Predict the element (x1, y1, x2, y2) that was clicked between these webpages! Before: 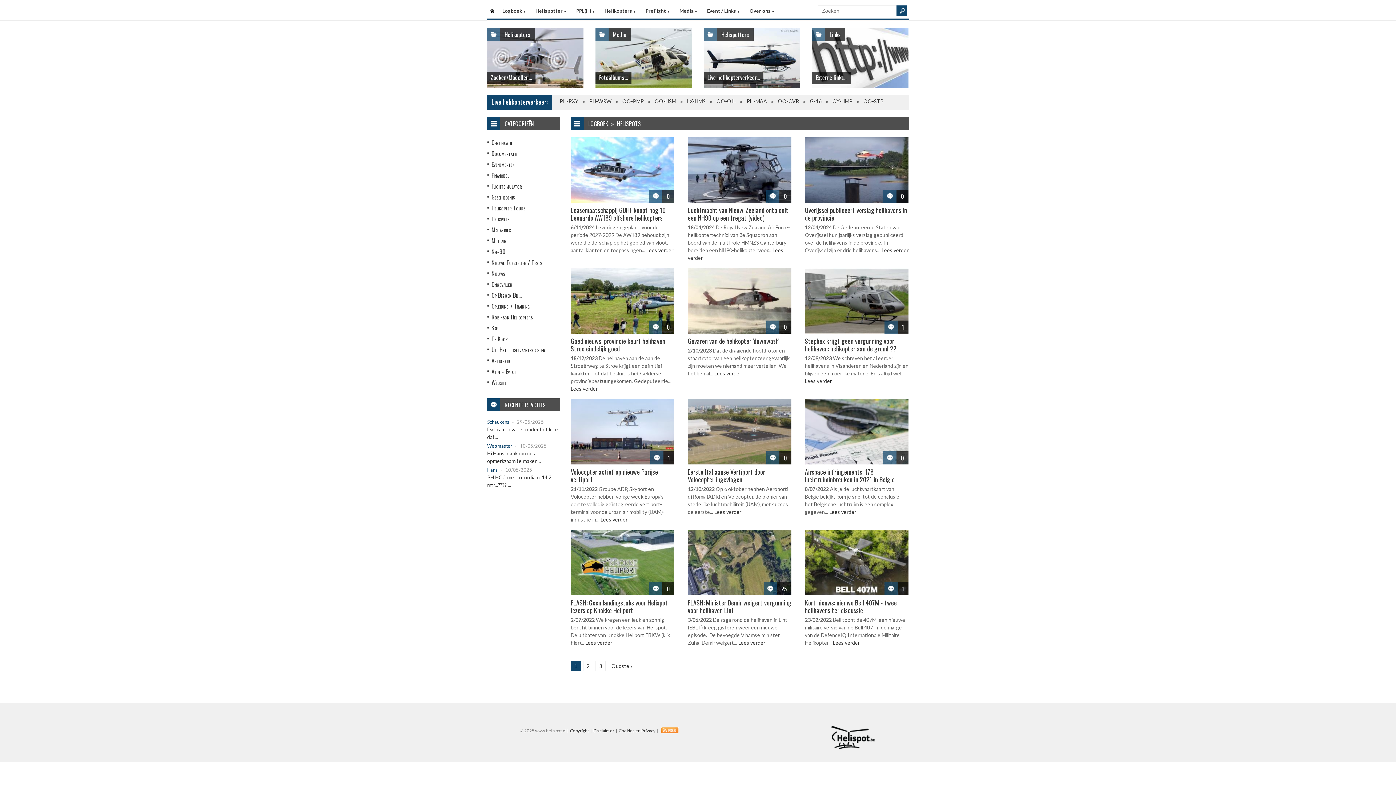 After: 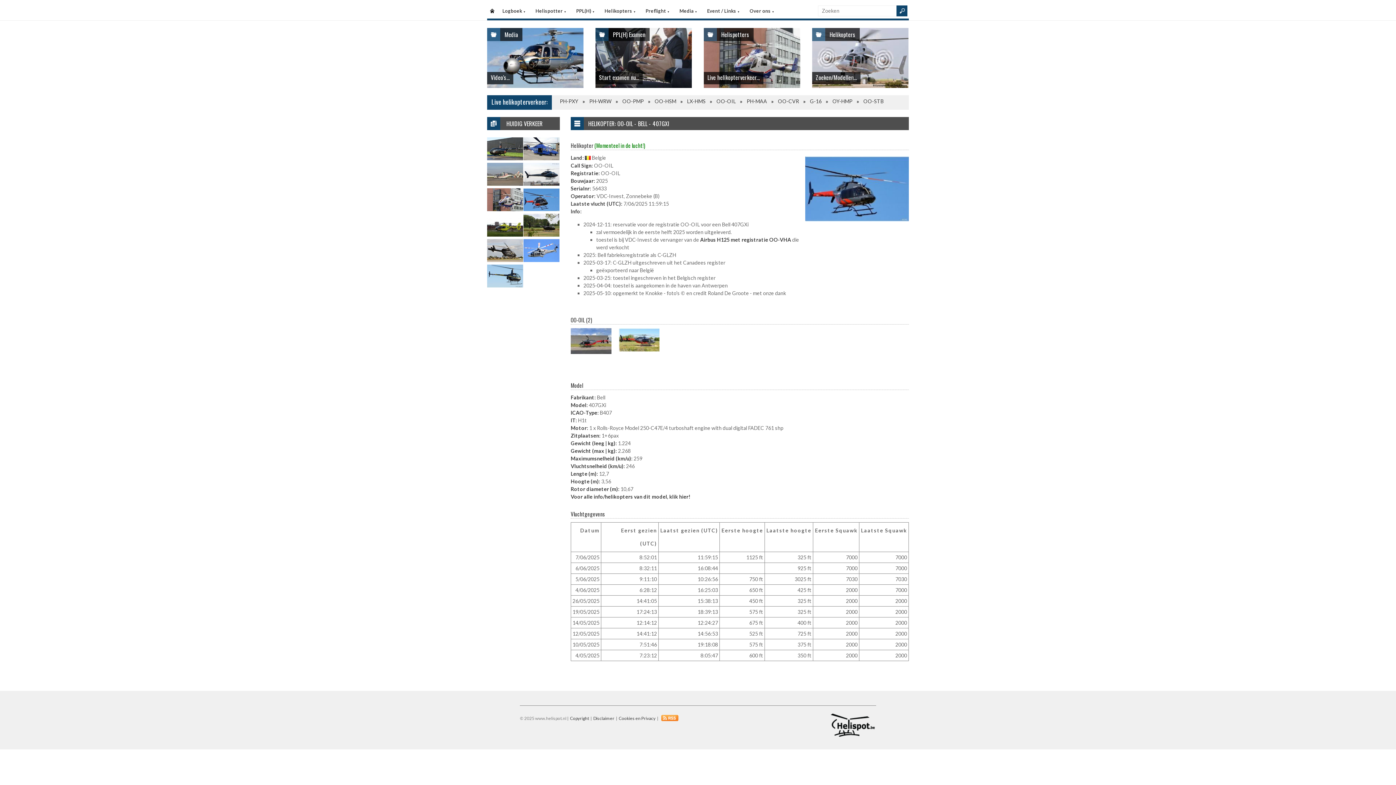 Action: bbox: (716, 98, 736, 104) label: OO-OIL